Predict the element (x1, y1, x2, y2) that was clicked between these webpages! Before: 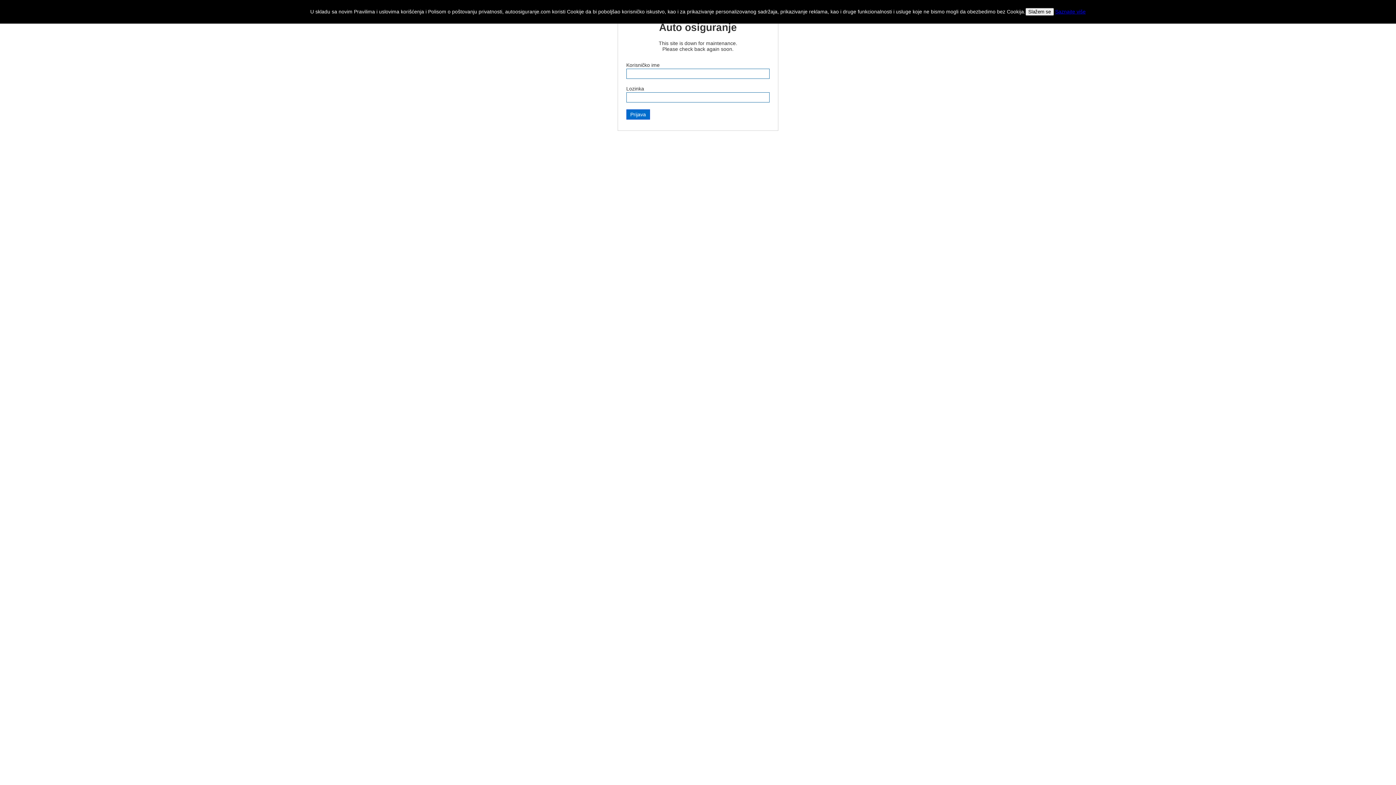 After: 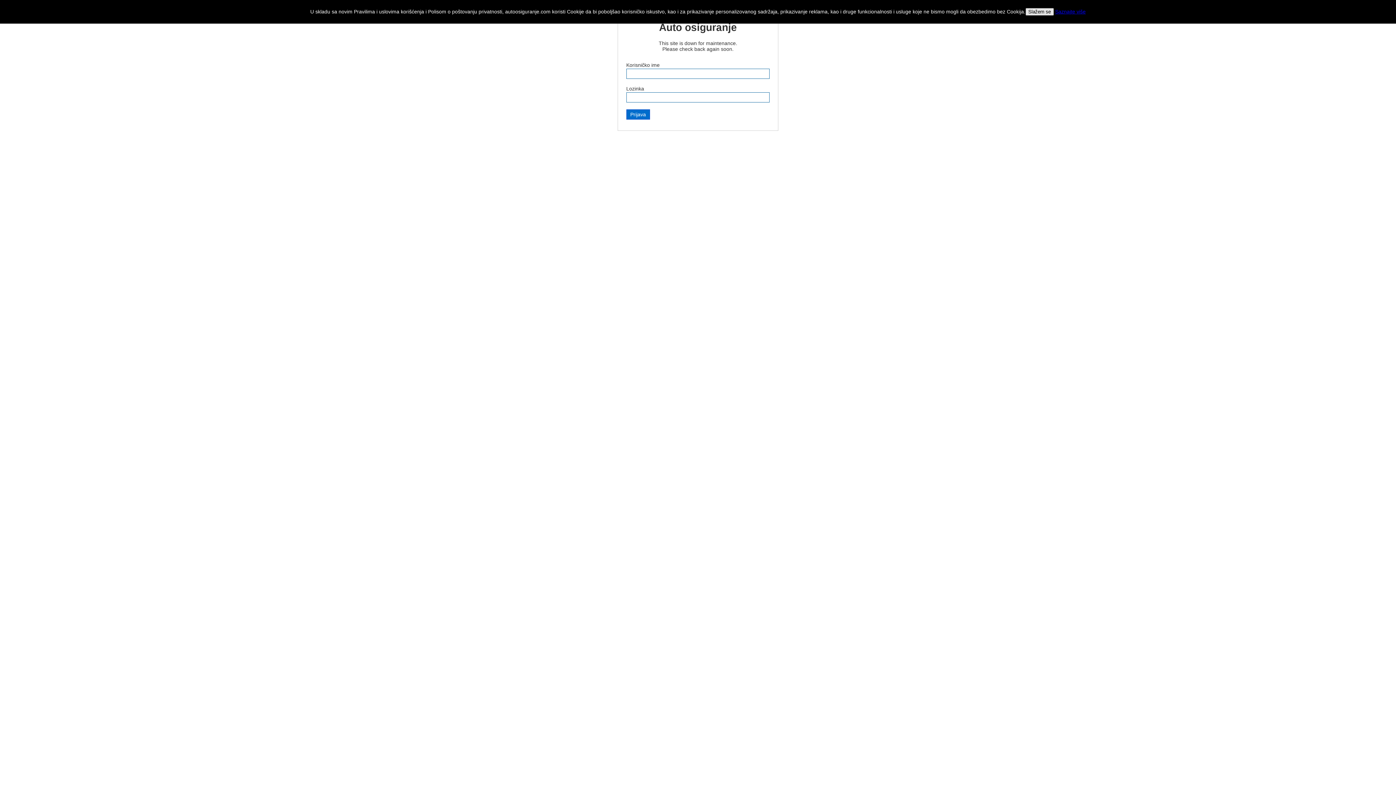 Action: bbox: (1025, 8, 1054, 15) label: Slažem se